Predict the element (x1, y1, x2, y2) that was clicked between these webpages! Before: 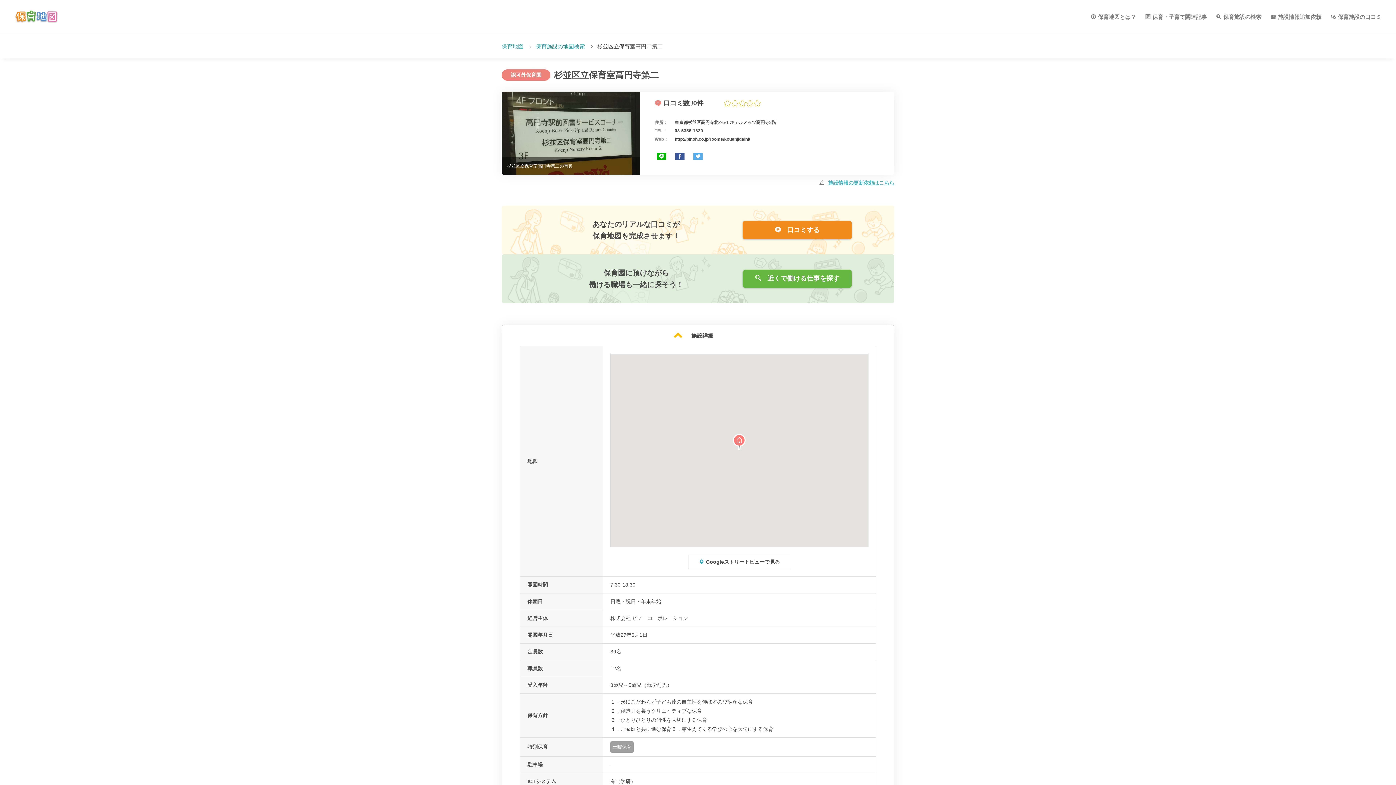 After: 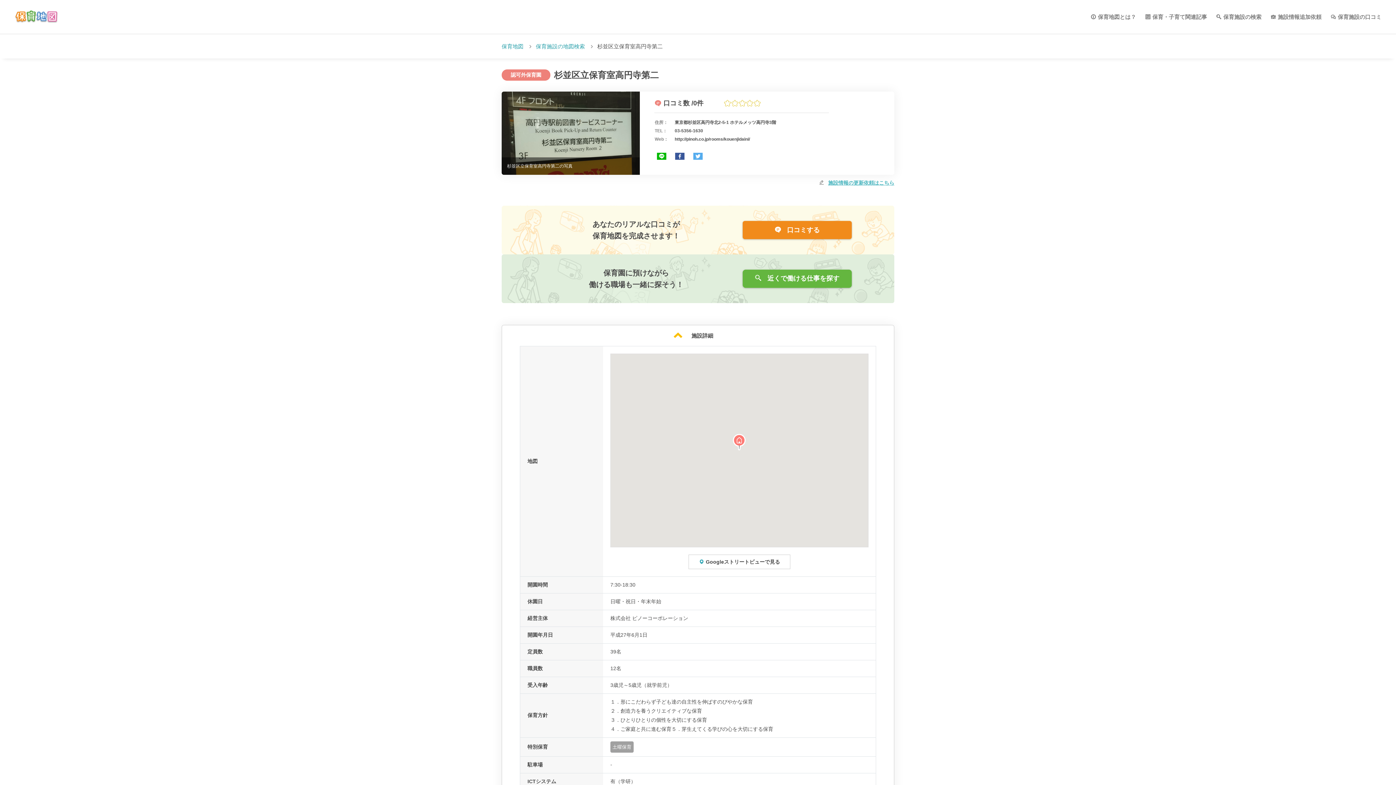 Action: bbox: (654, 153, 669, 160)